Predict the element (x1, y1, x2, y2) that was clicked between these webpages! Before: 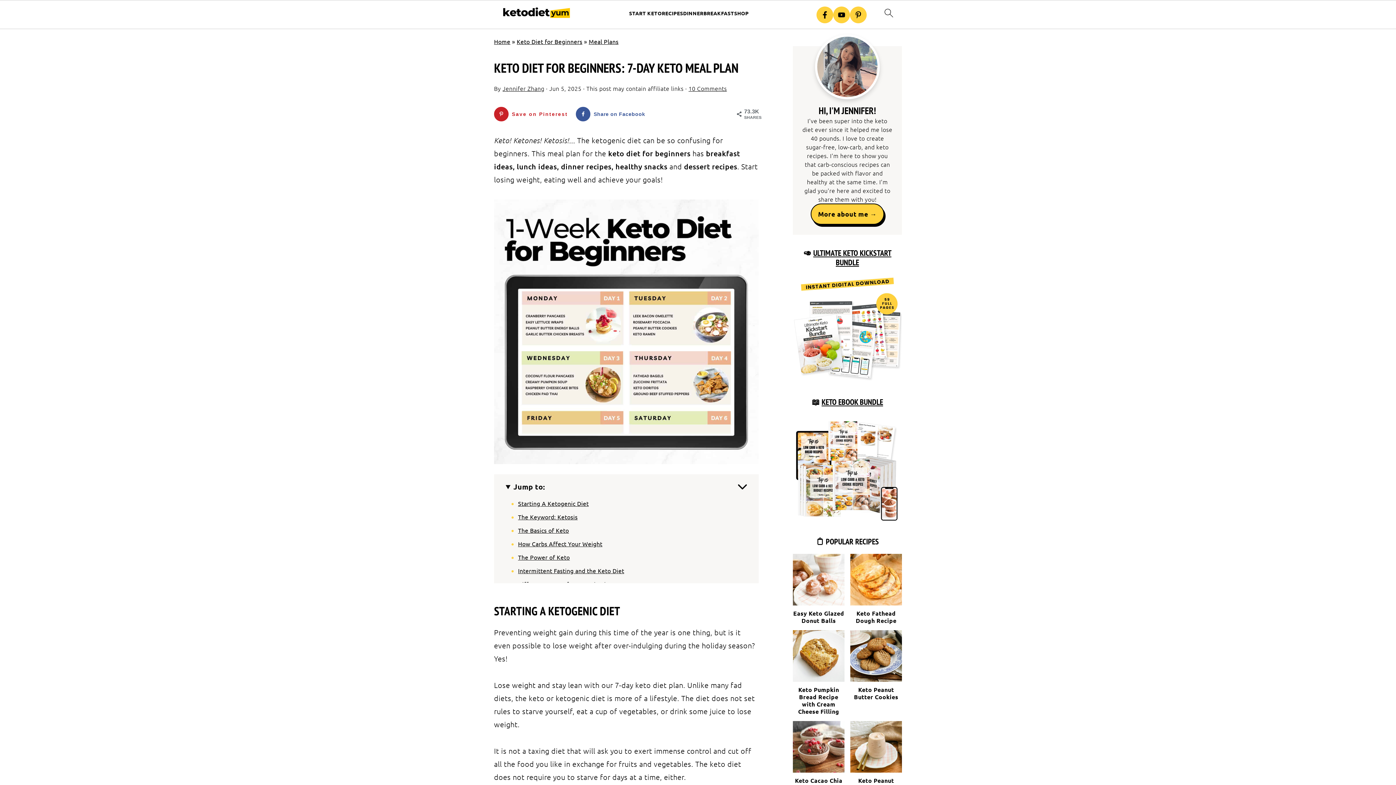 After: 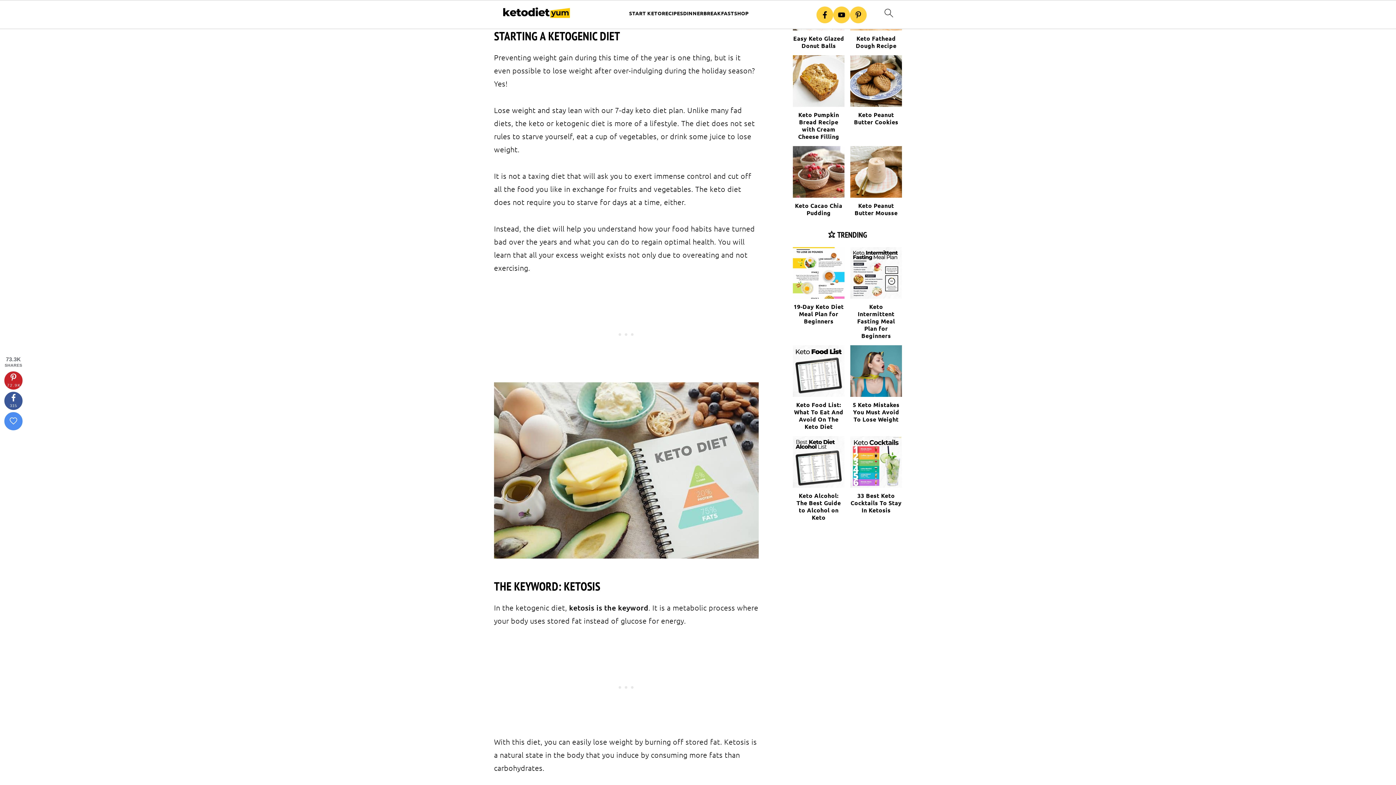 Action: bbox: (518, 500, 588, 507) label: Starting A Ketogenic Diet